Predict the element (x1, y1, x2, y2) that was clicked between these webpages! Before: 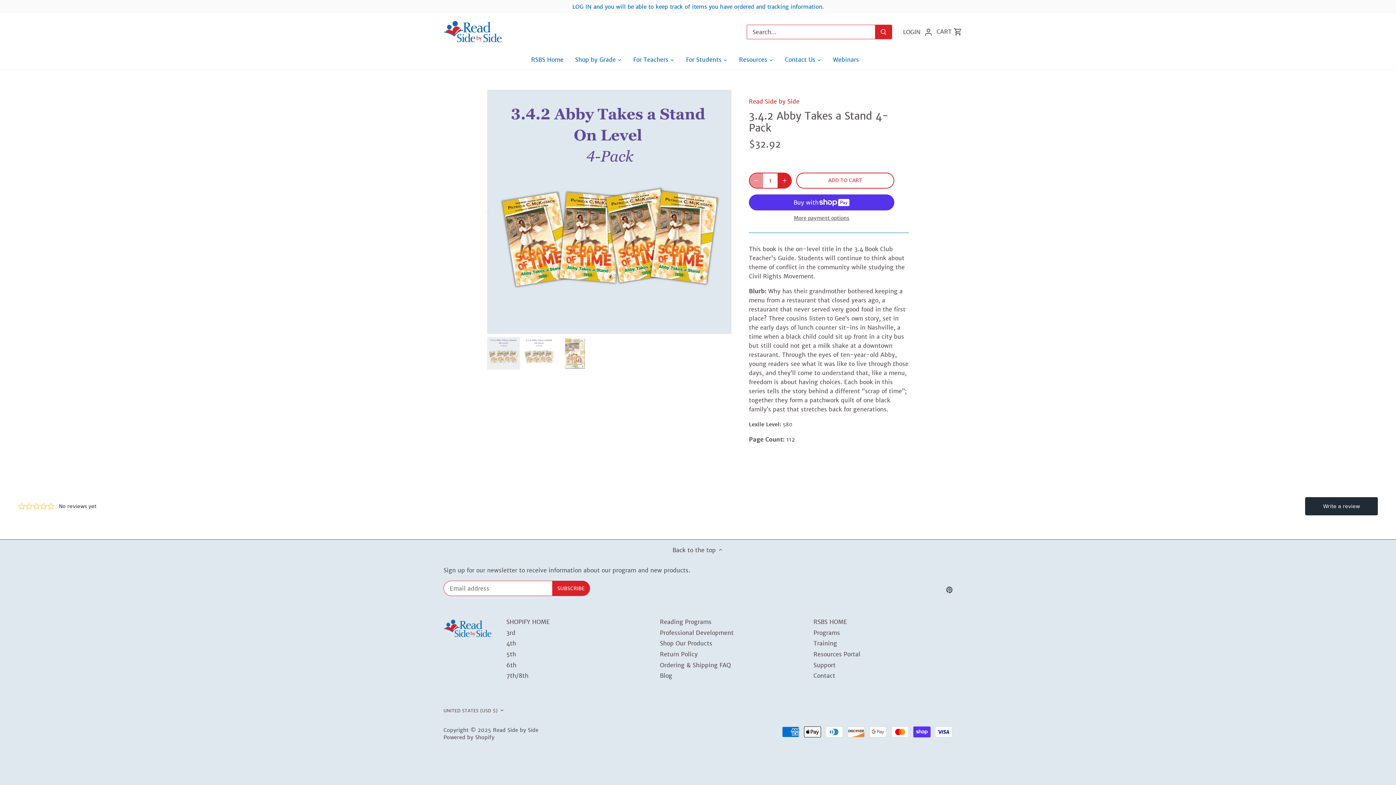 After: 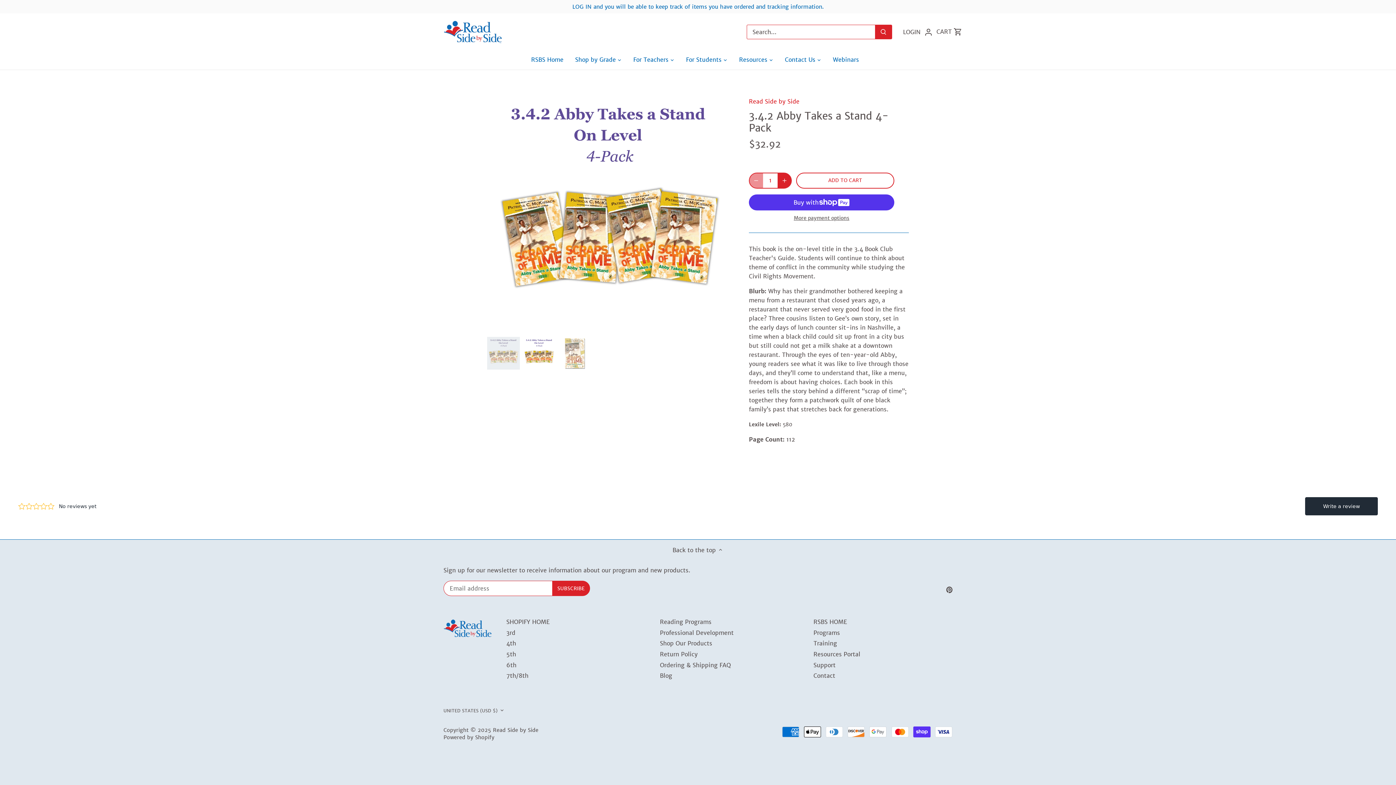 Action: label: Select thumbnail bbox: (522, 337, 555, 369)